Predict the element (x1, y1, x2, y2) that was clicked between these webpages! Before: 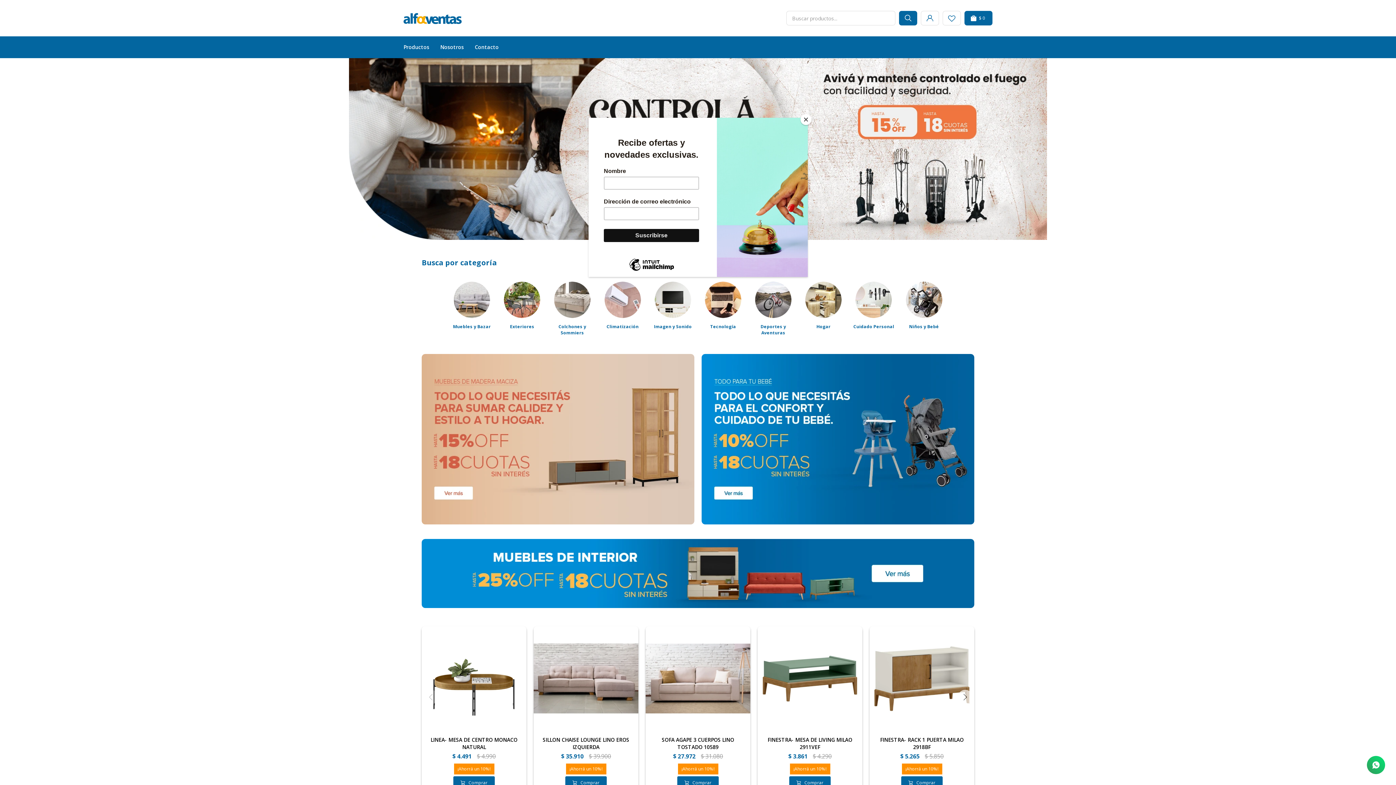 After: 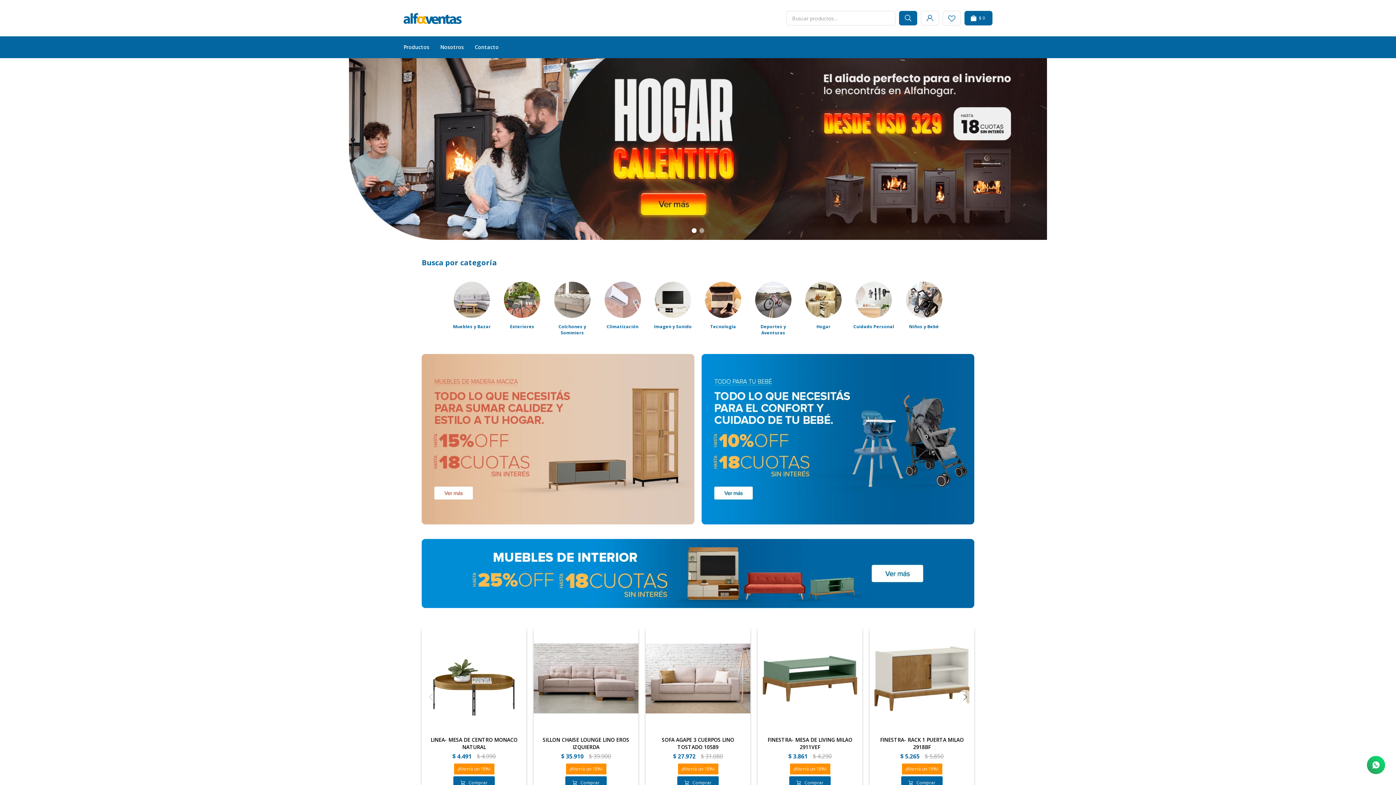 Action: bbox: (800, 114, 811, 125) label: Close